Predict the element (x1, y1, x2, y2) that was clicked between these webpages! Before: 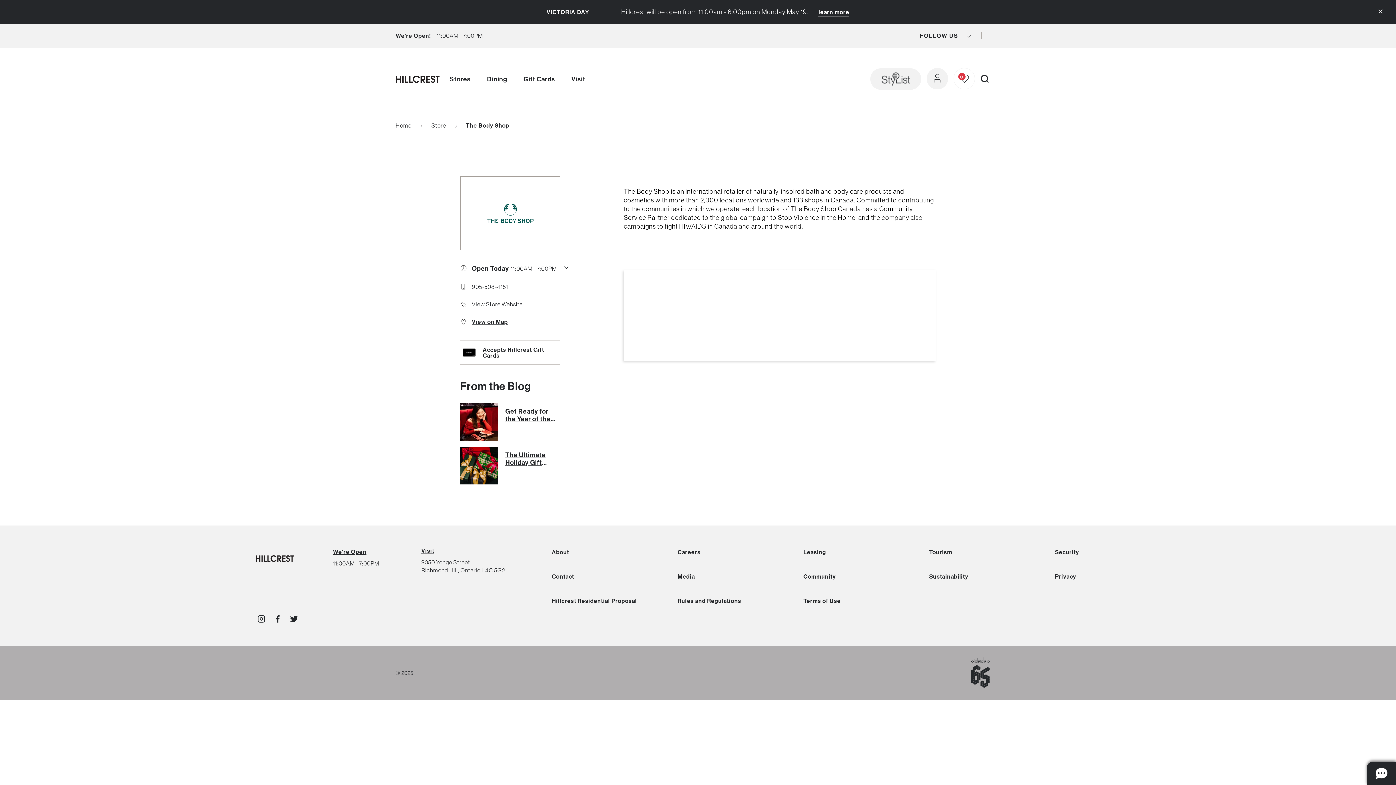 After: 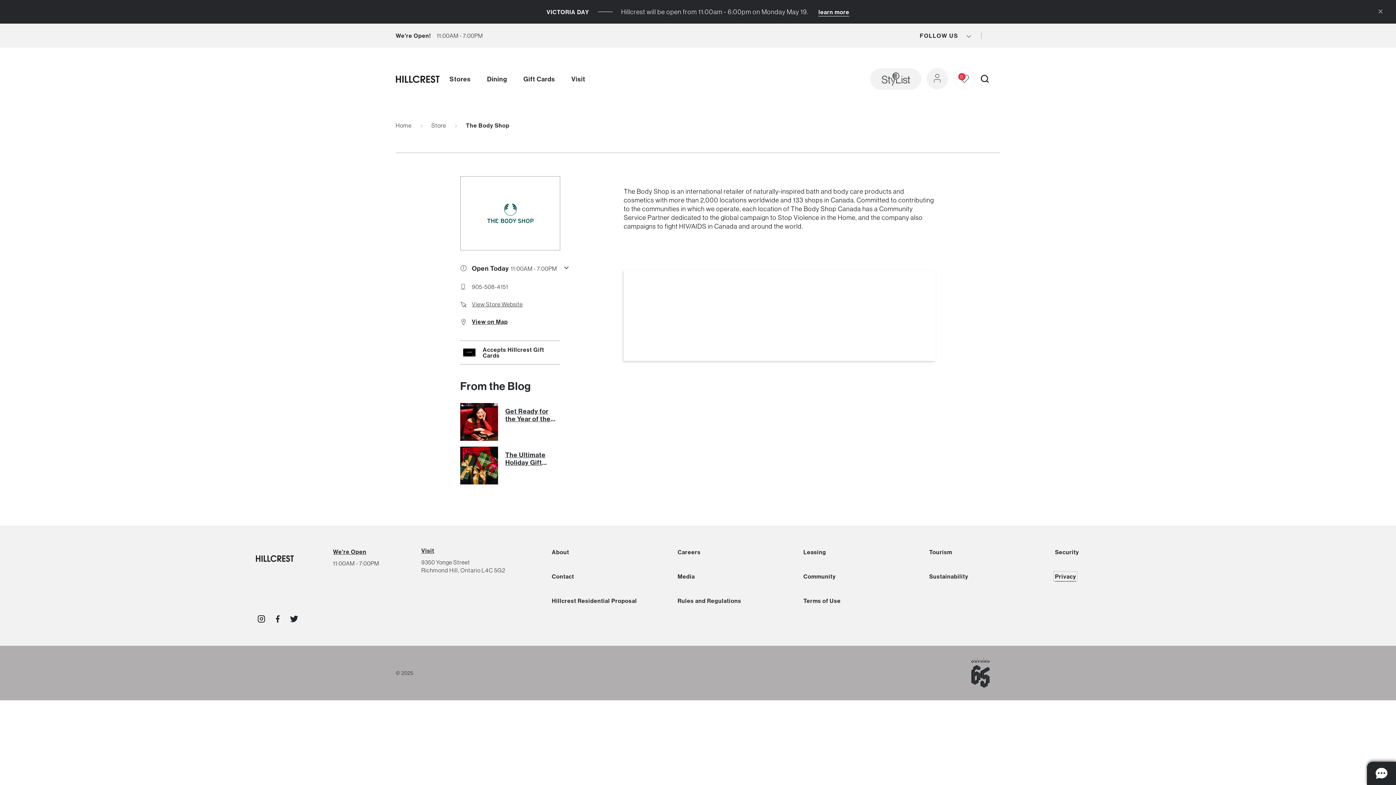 Action: label: Privacy bbox: (1055, 573, 1076, 580)